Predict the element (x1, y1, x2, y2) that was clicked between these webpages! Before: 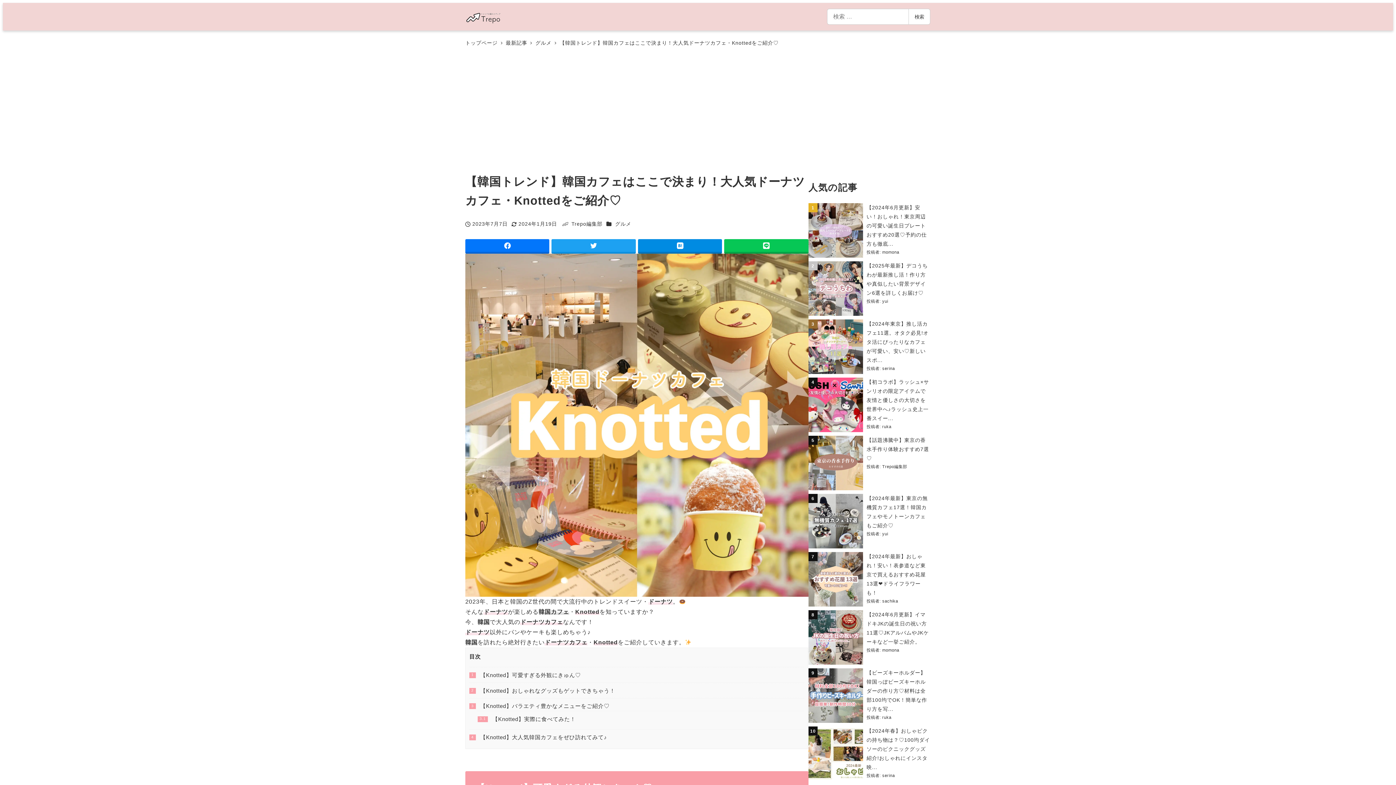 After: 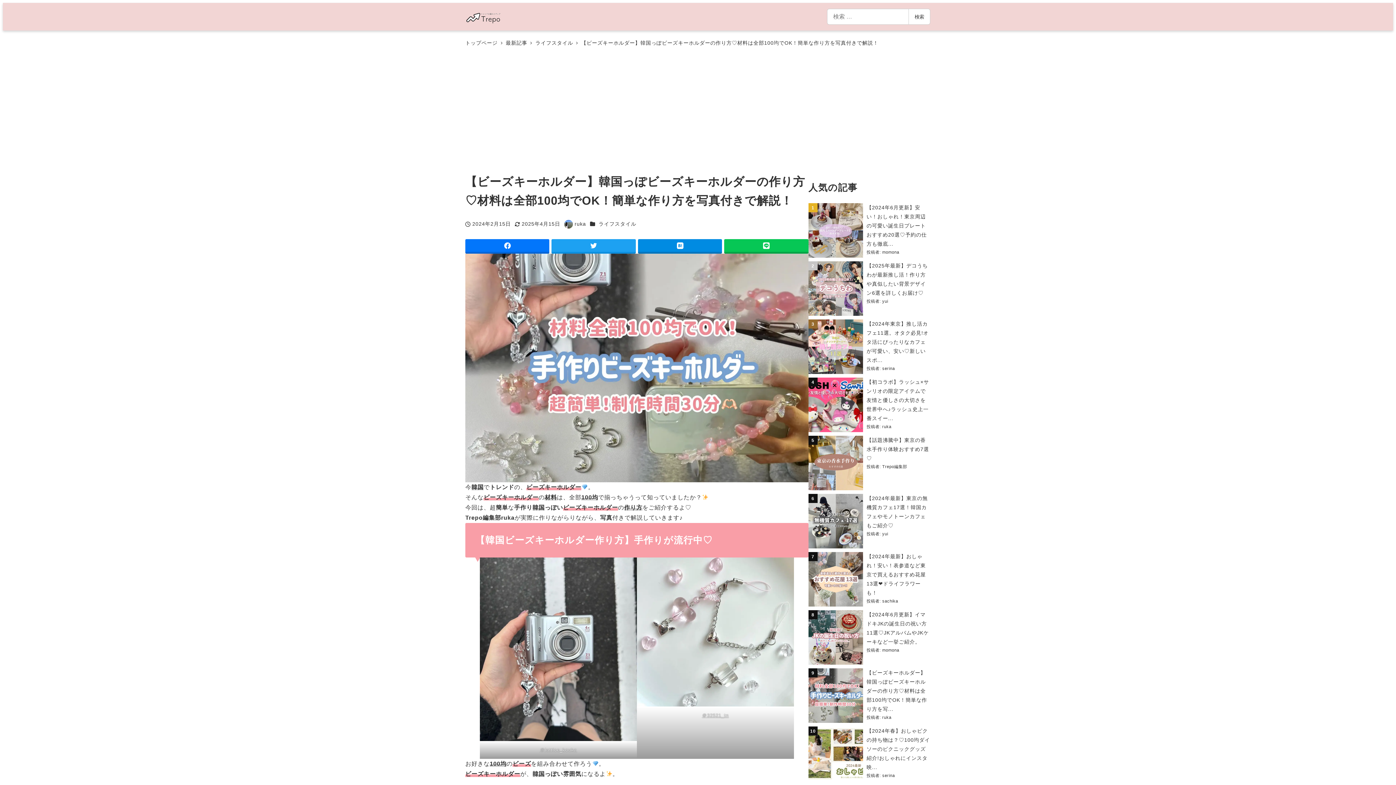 Action: bbox: (866, 670, 927, 712) label: 【ビーズキーホルダー】韓国っぽビーズキーホルダーの作り方♡材料は全部100均でOK！簡単な作り方を写...